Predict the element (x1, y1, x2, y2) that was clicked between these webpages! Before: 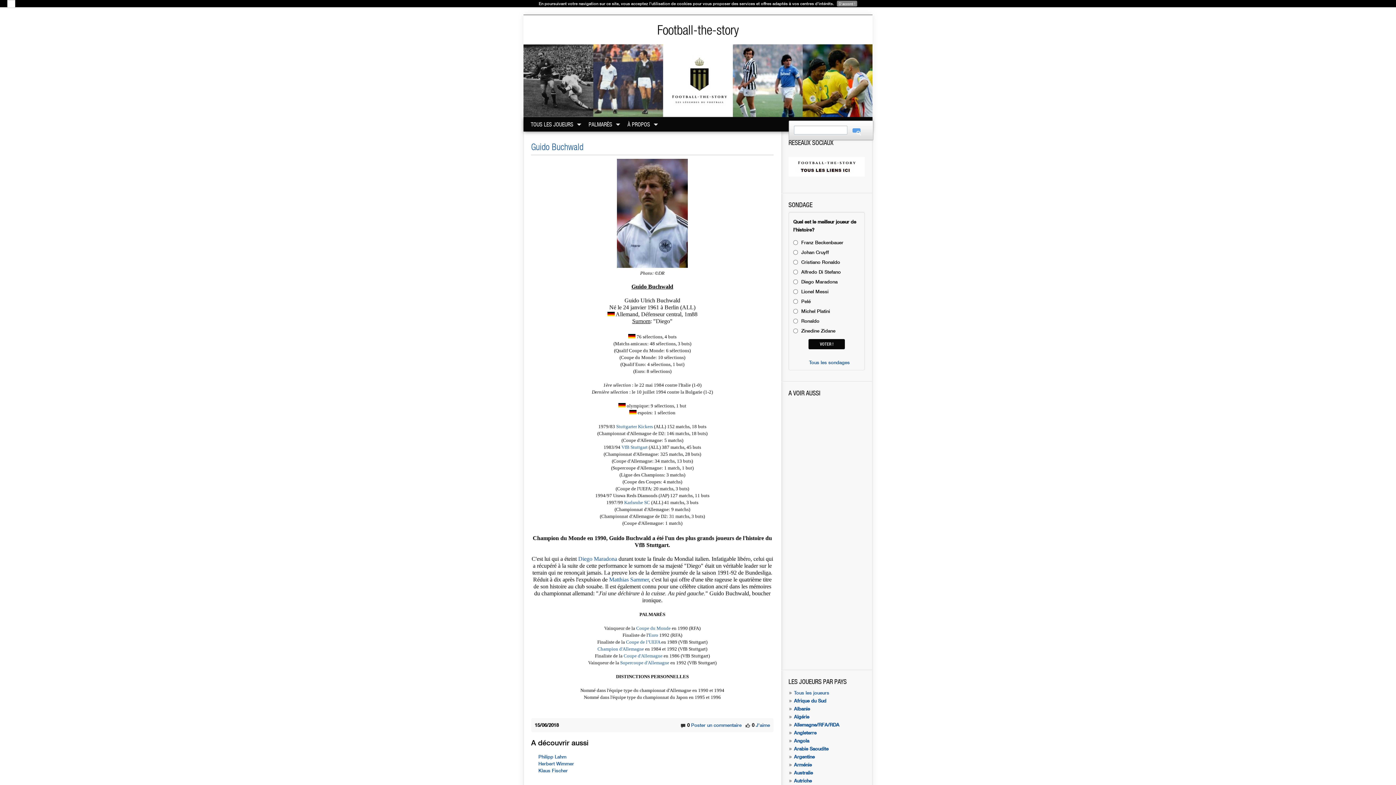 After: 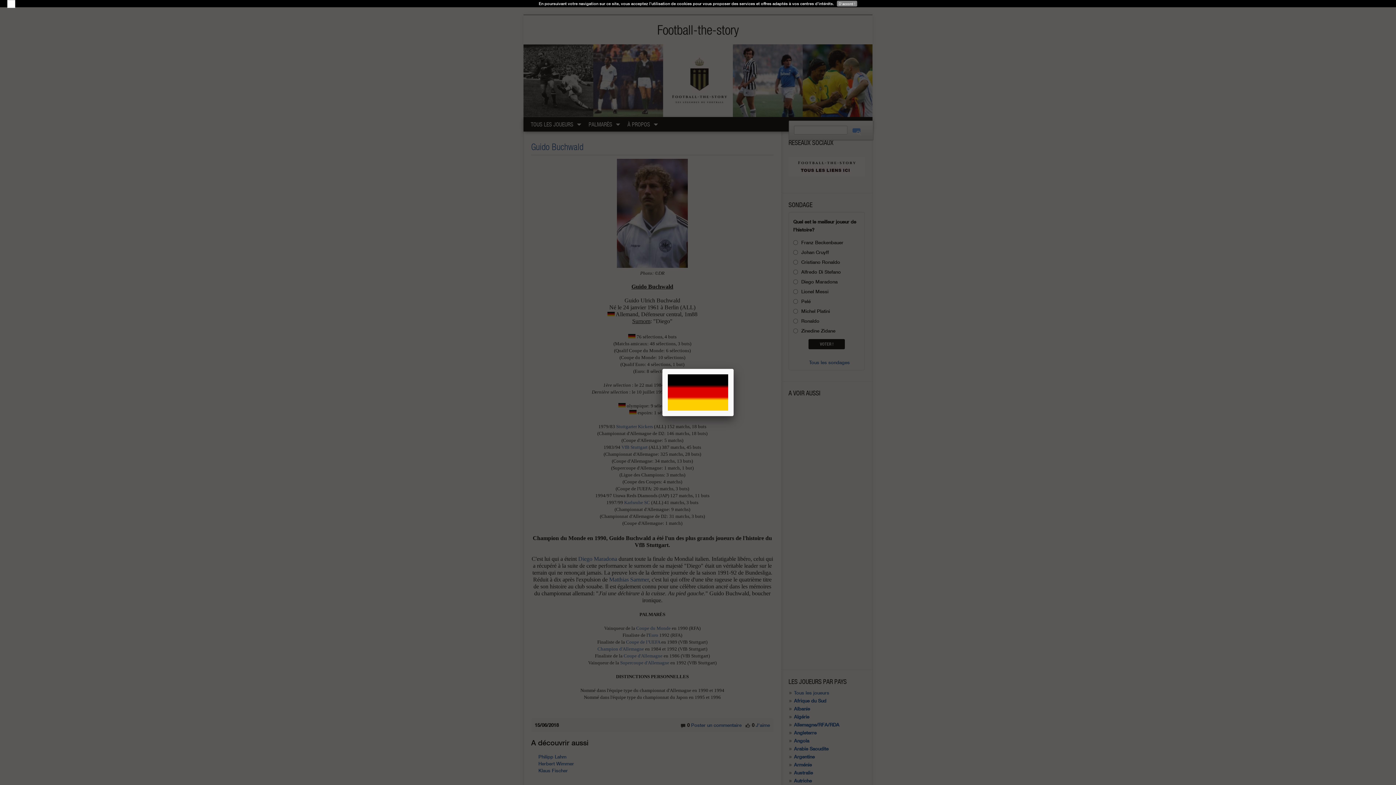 Action: bbox: (629, 410, 636, 415)